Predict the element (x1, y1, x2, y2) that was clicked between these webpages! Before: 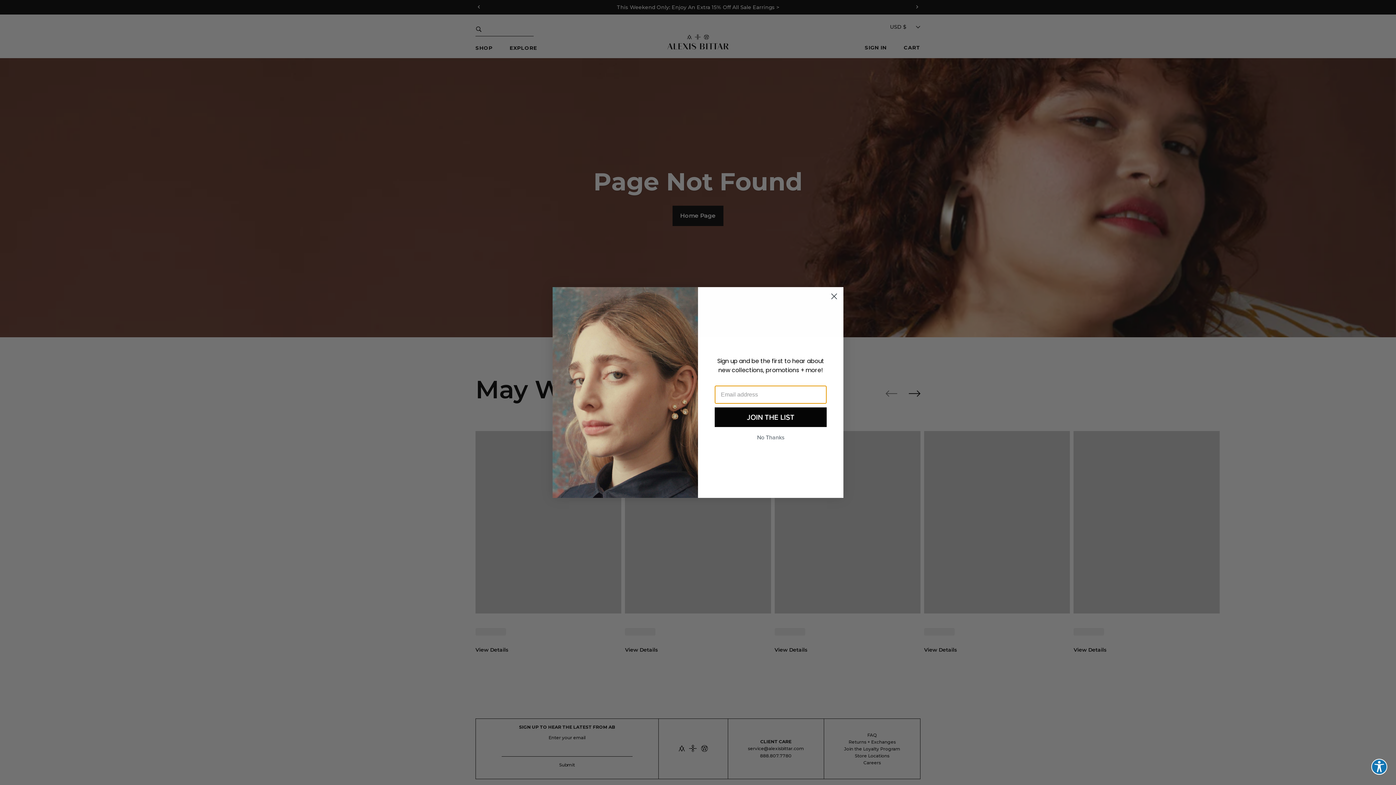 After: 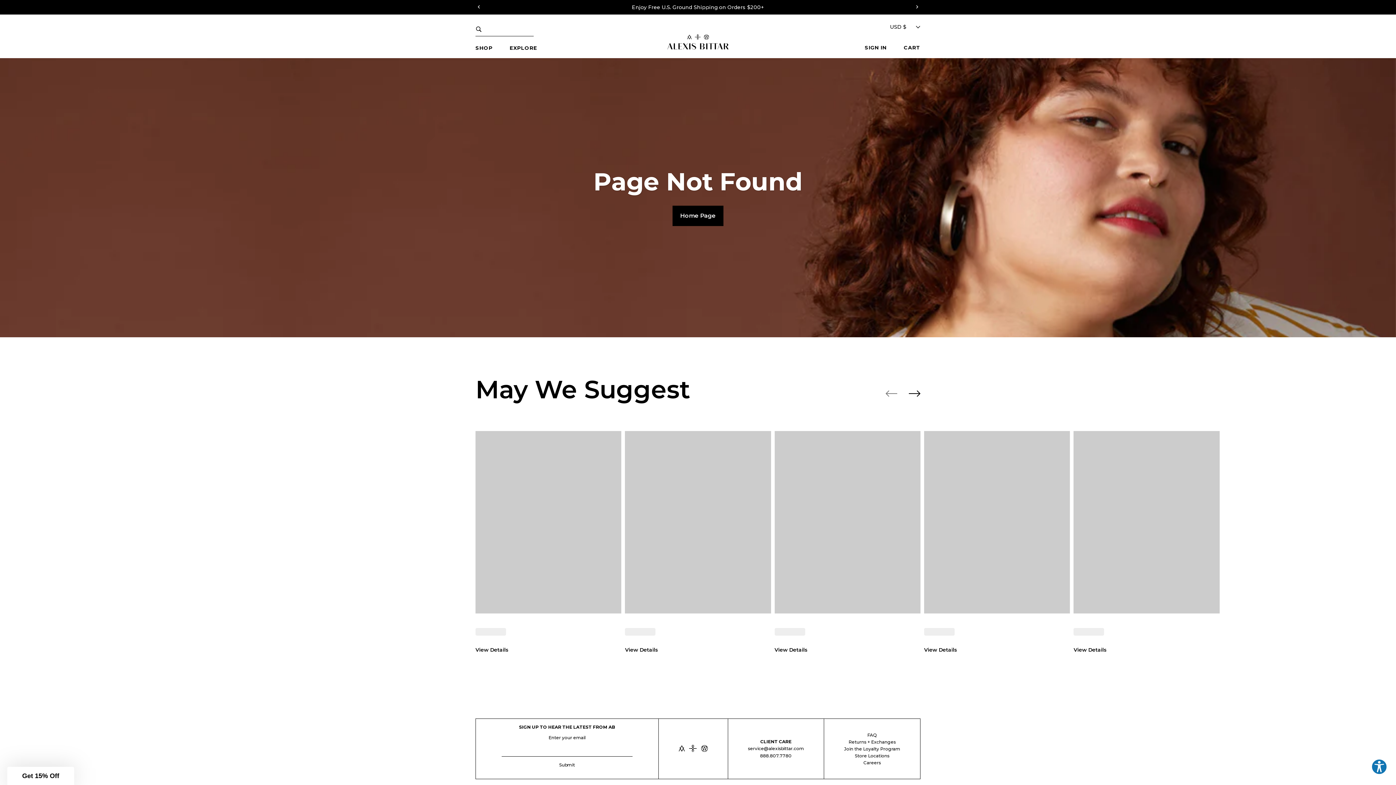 Action: bbox: (828, 290, 840, 302) label: Close dialog